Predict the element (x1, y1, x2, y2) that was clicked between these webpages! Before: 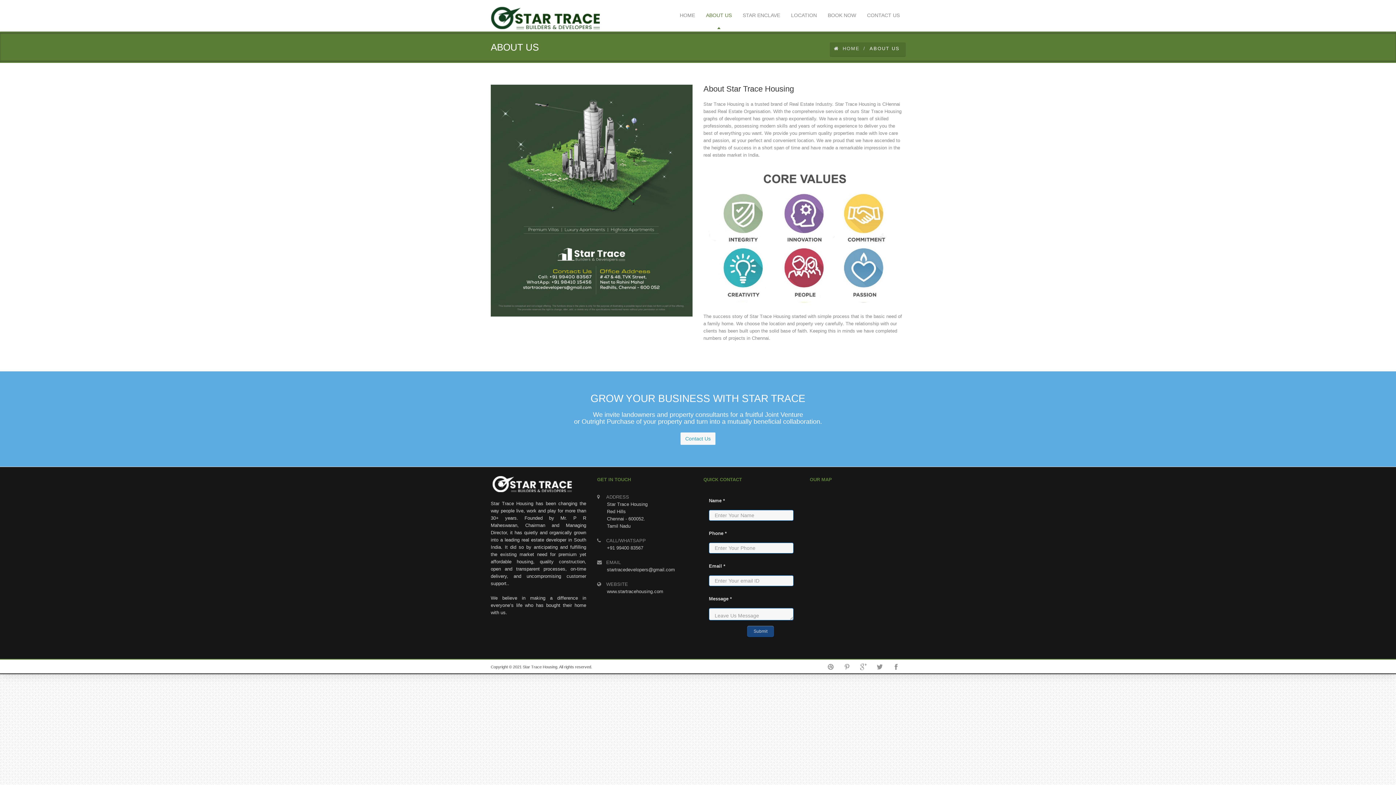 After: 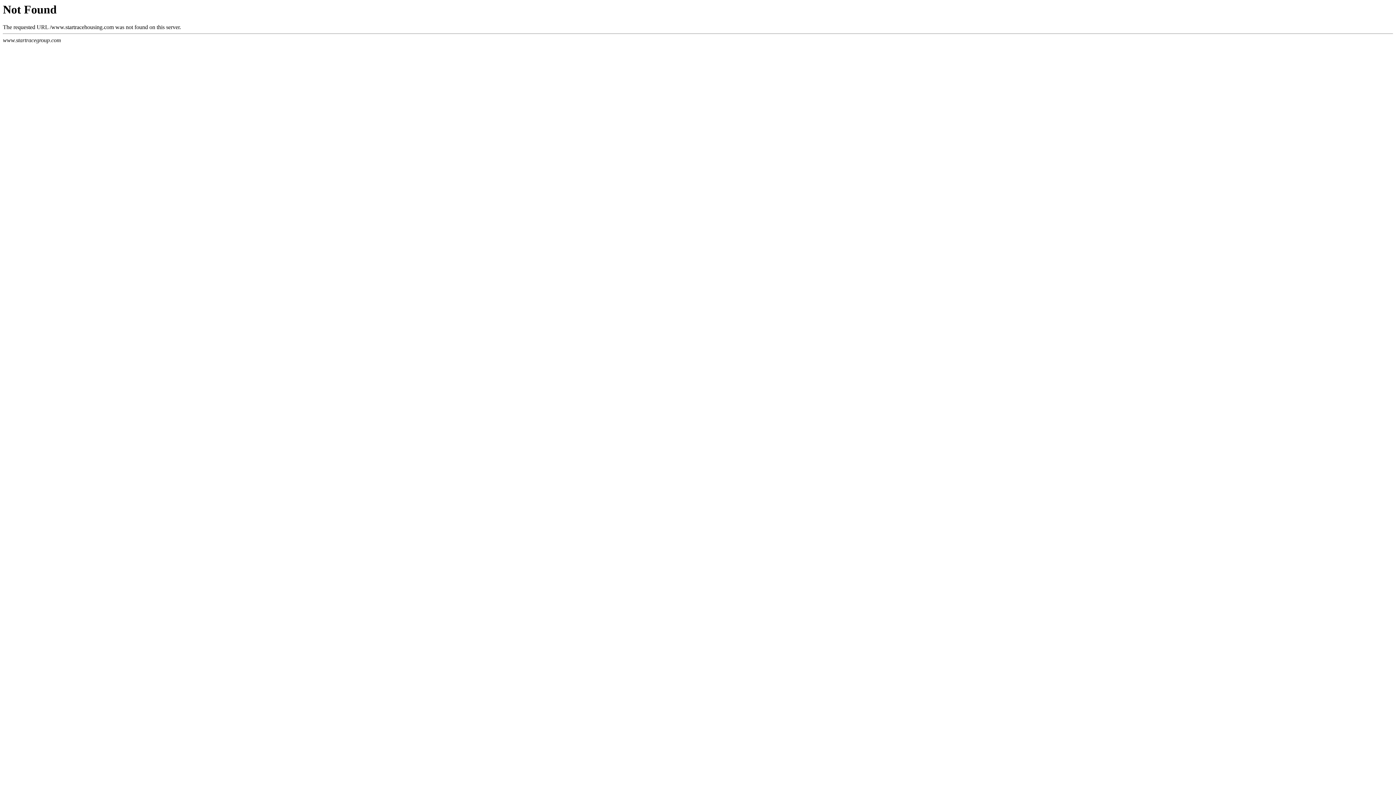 Action: label: www.startracehousing.com bbox: (607, 589, 663, 594)